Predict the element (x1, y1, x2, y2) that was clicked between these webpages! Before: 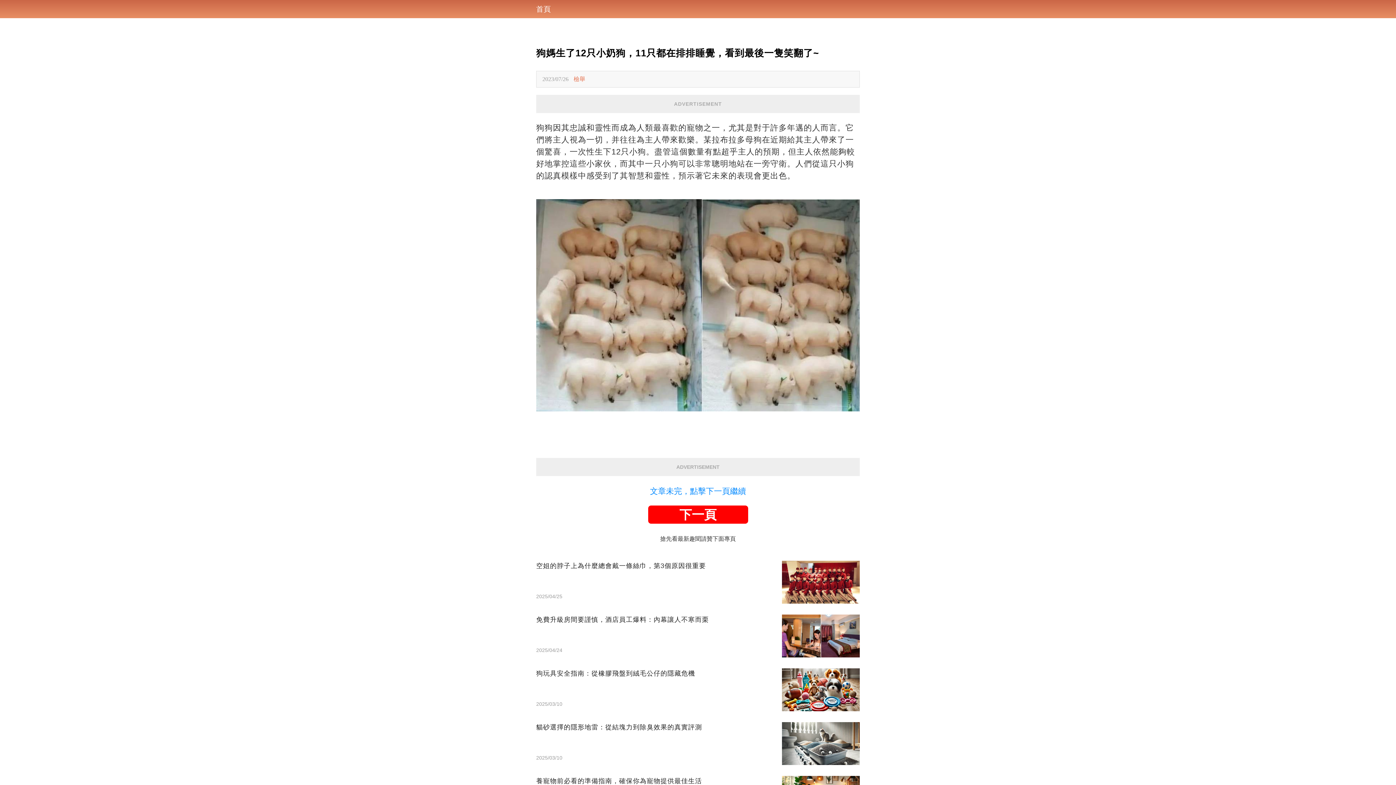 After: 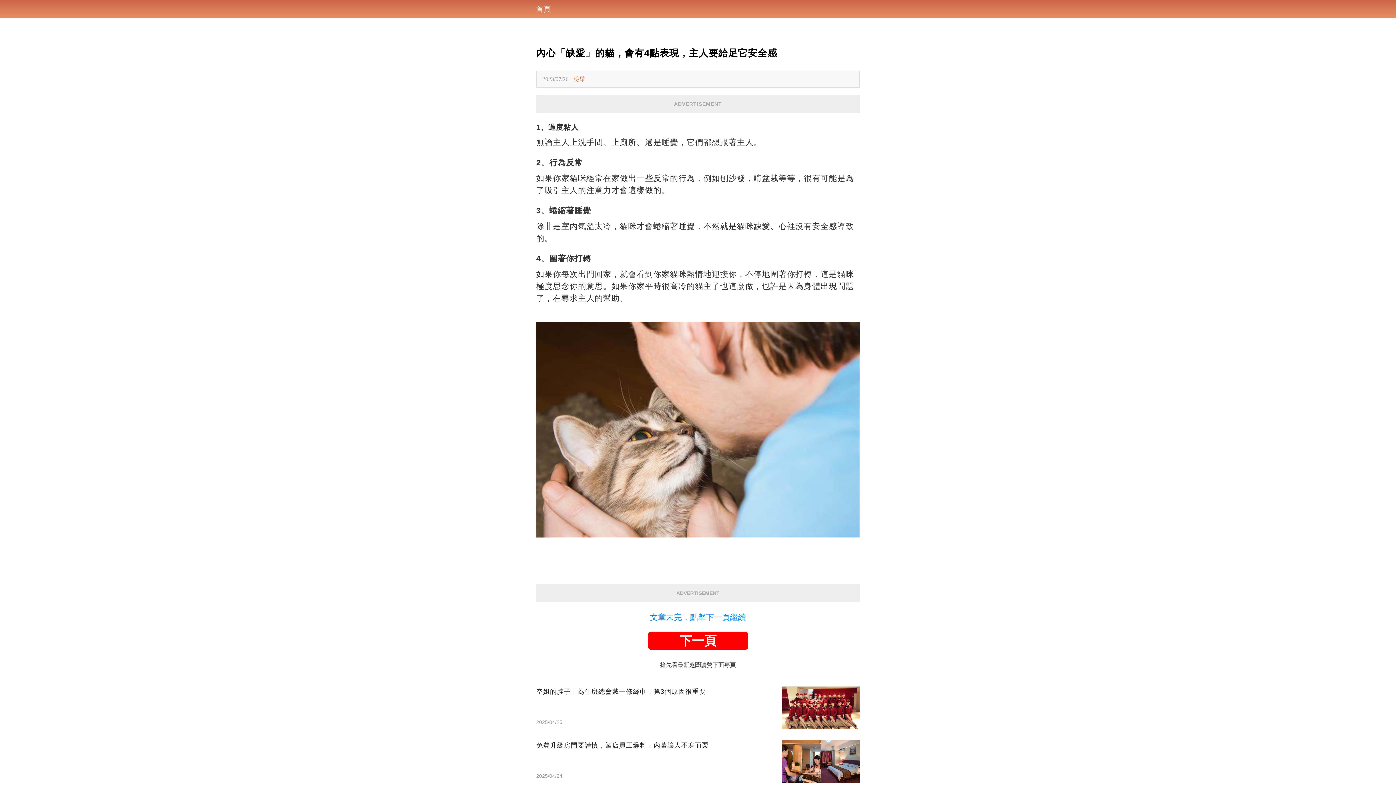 Action: label: 下一頁 bbox: (648, 505, 748, 524)